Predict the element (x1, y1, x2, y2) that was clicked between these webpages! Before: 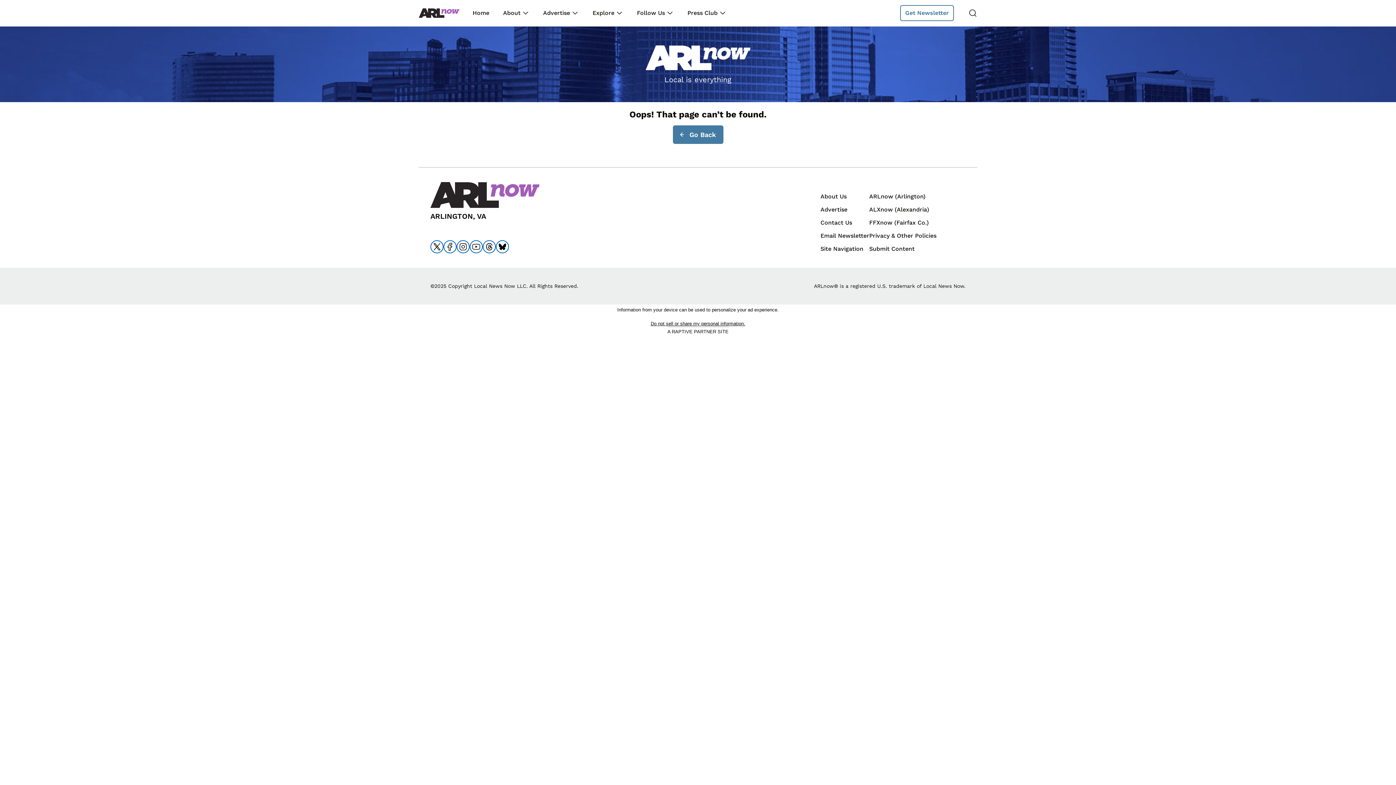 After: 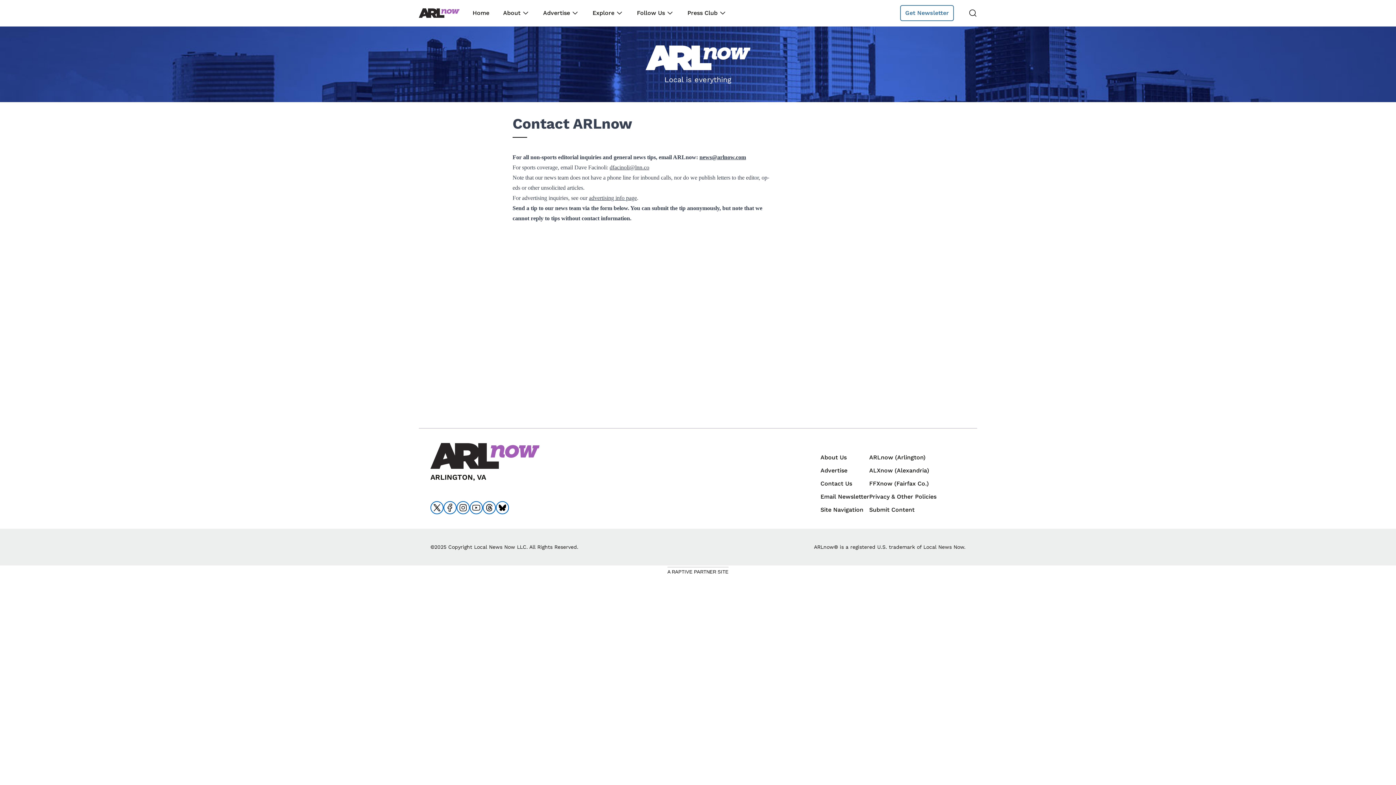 Action: label: Contact Us bbox: (820, 219, 852, 226)